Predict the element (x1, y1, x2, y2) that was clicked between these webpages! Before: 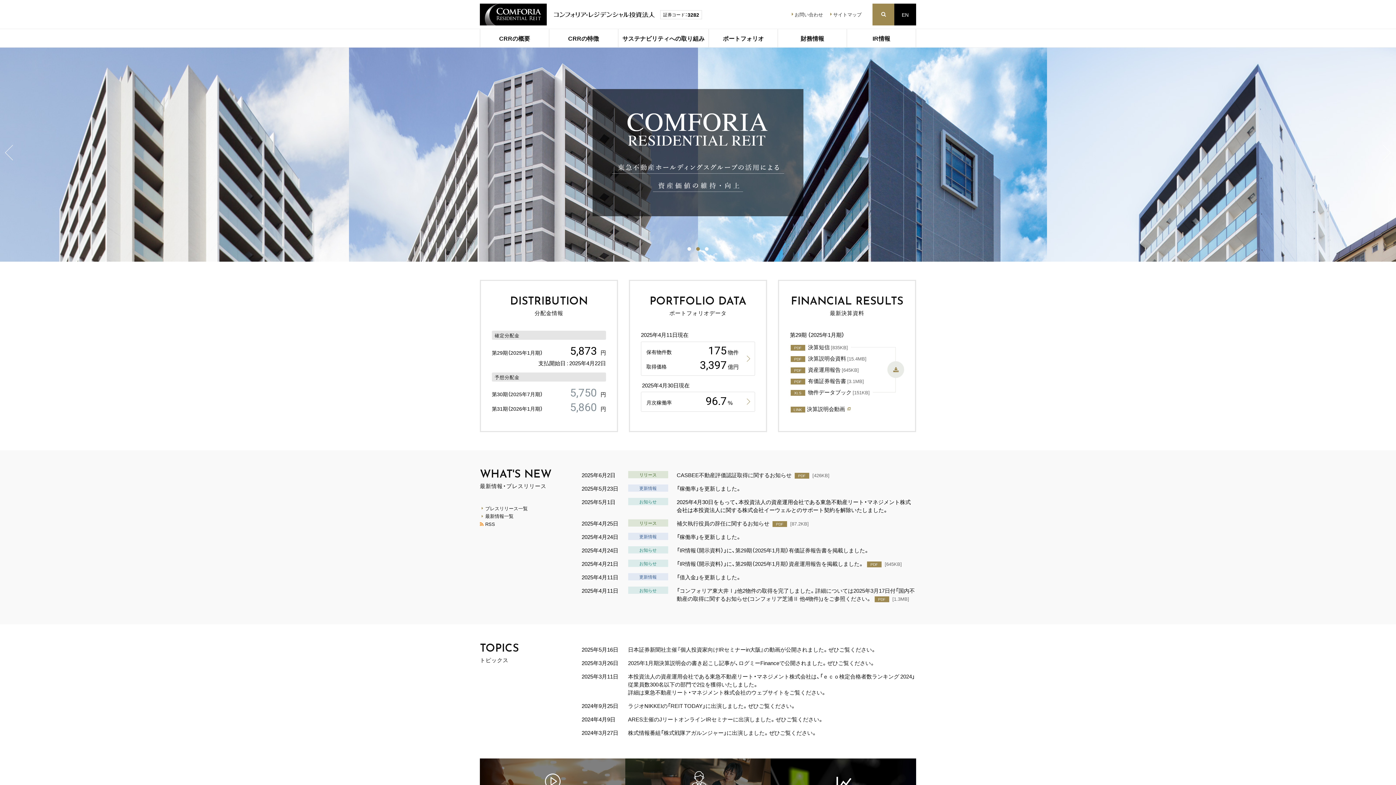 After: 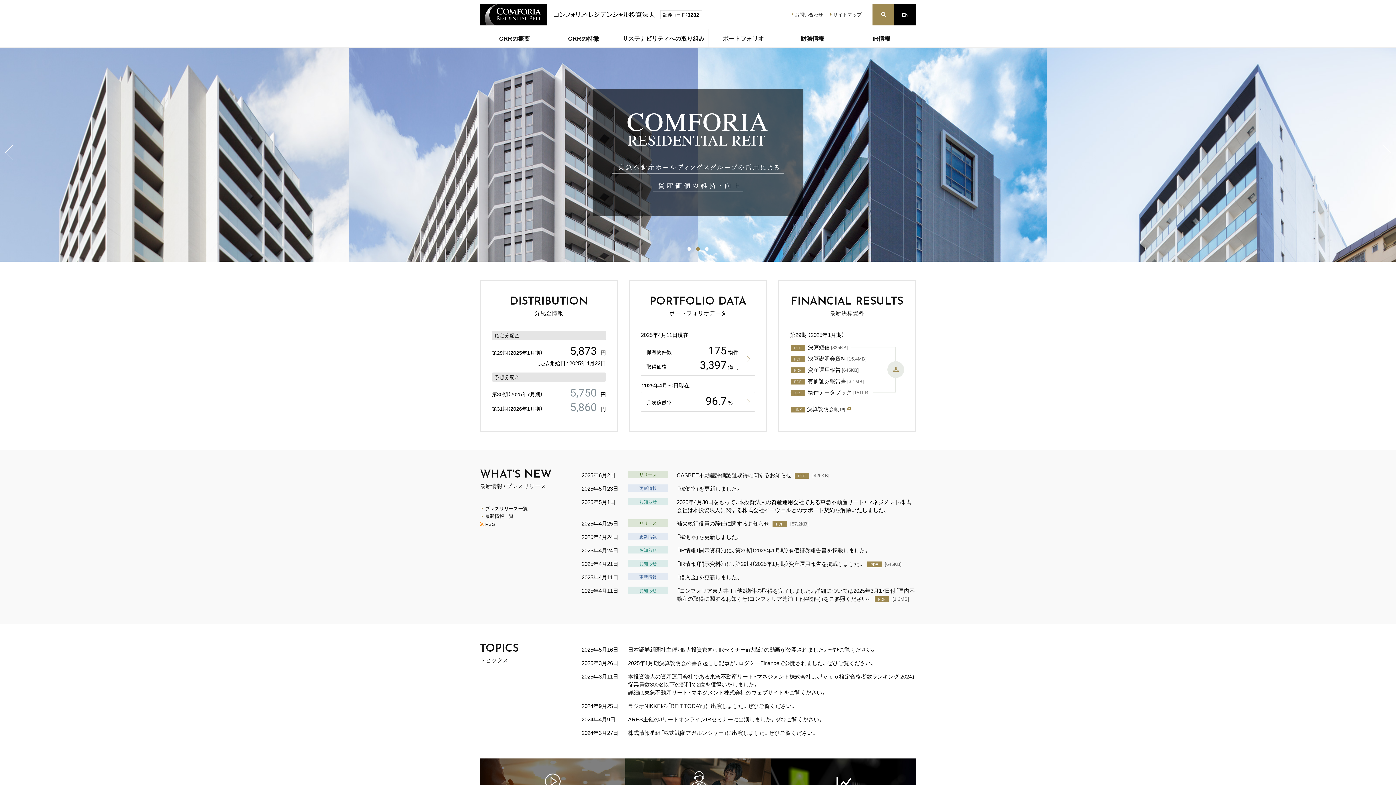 Action: bbox: (480, 3, 654, 25)